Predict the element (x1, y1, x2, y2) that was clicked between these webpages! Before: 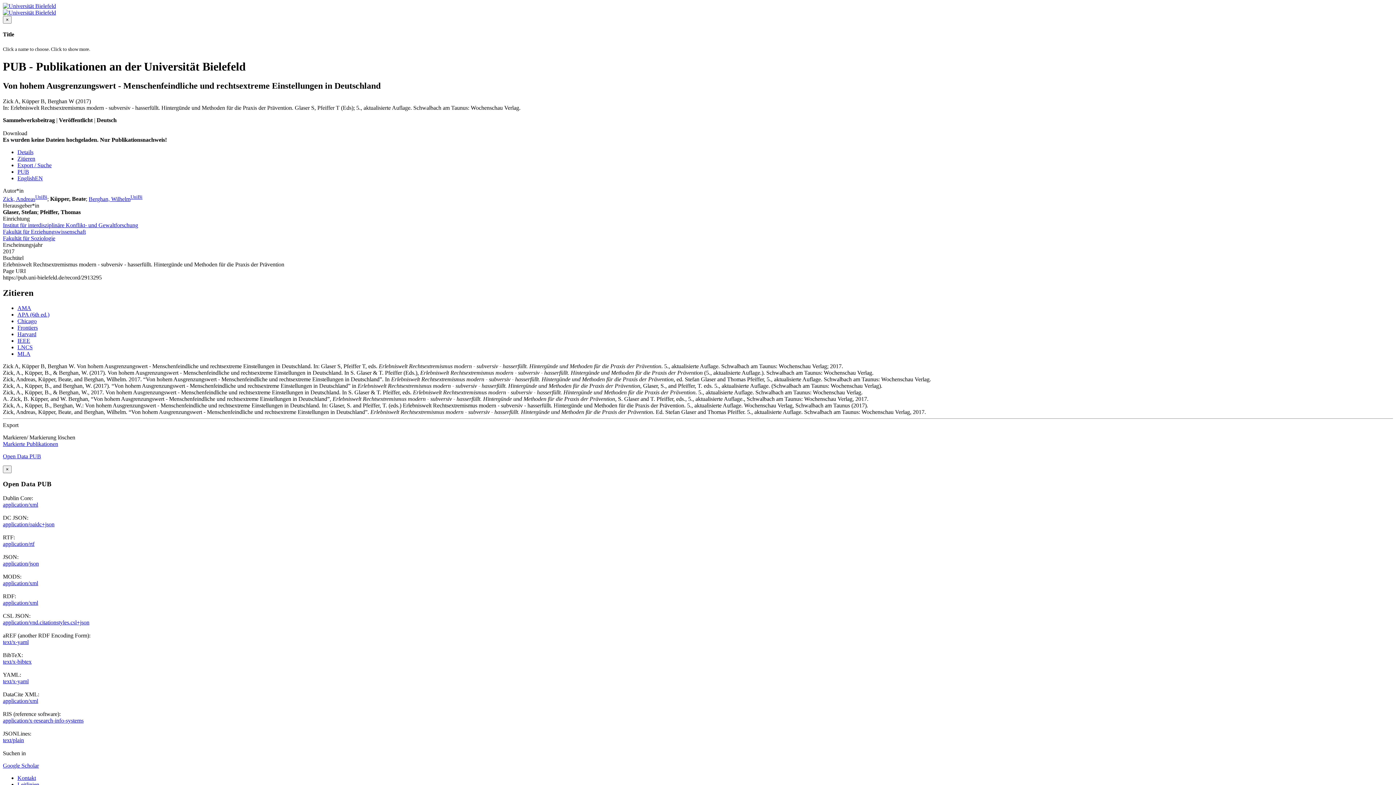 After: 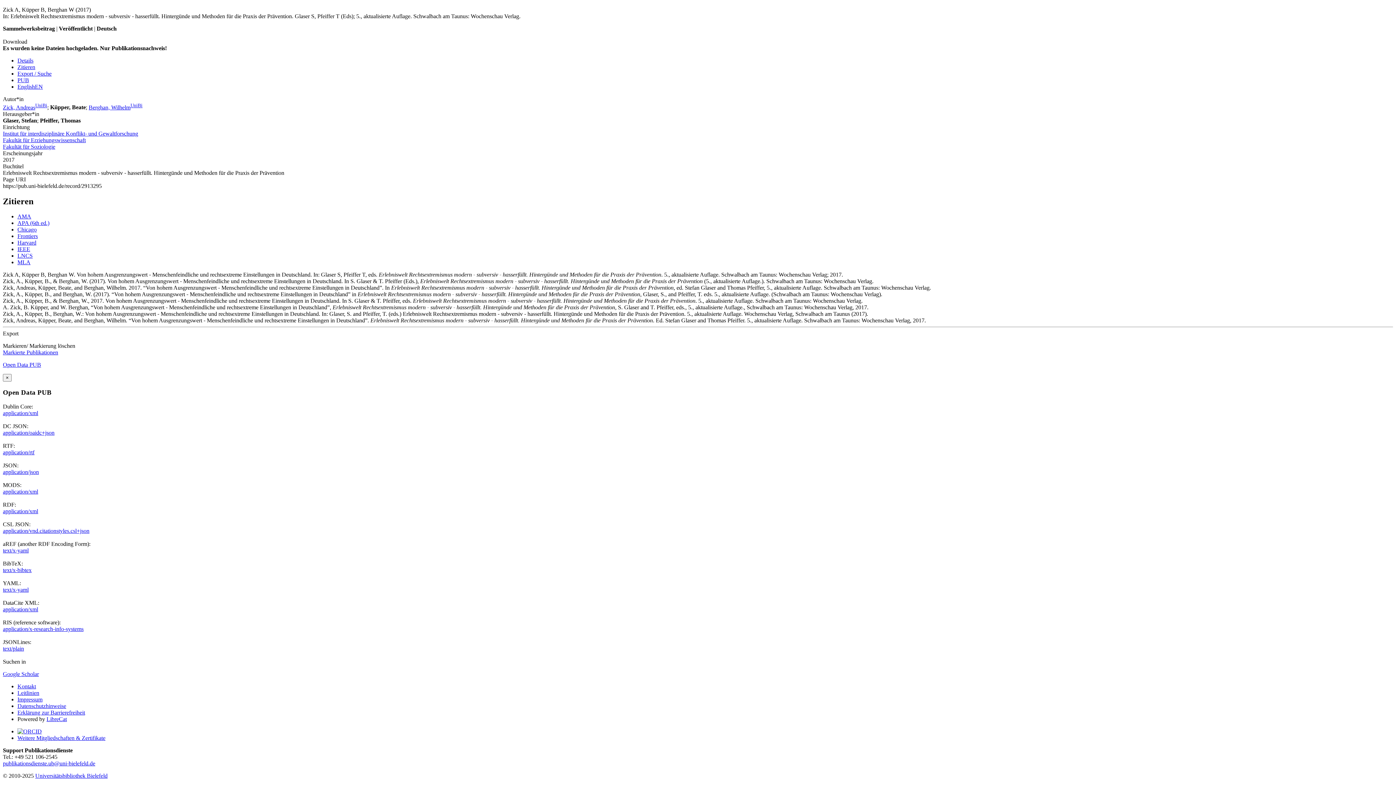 Action: bbox: (17, 318, 36, 324) label: Chicago